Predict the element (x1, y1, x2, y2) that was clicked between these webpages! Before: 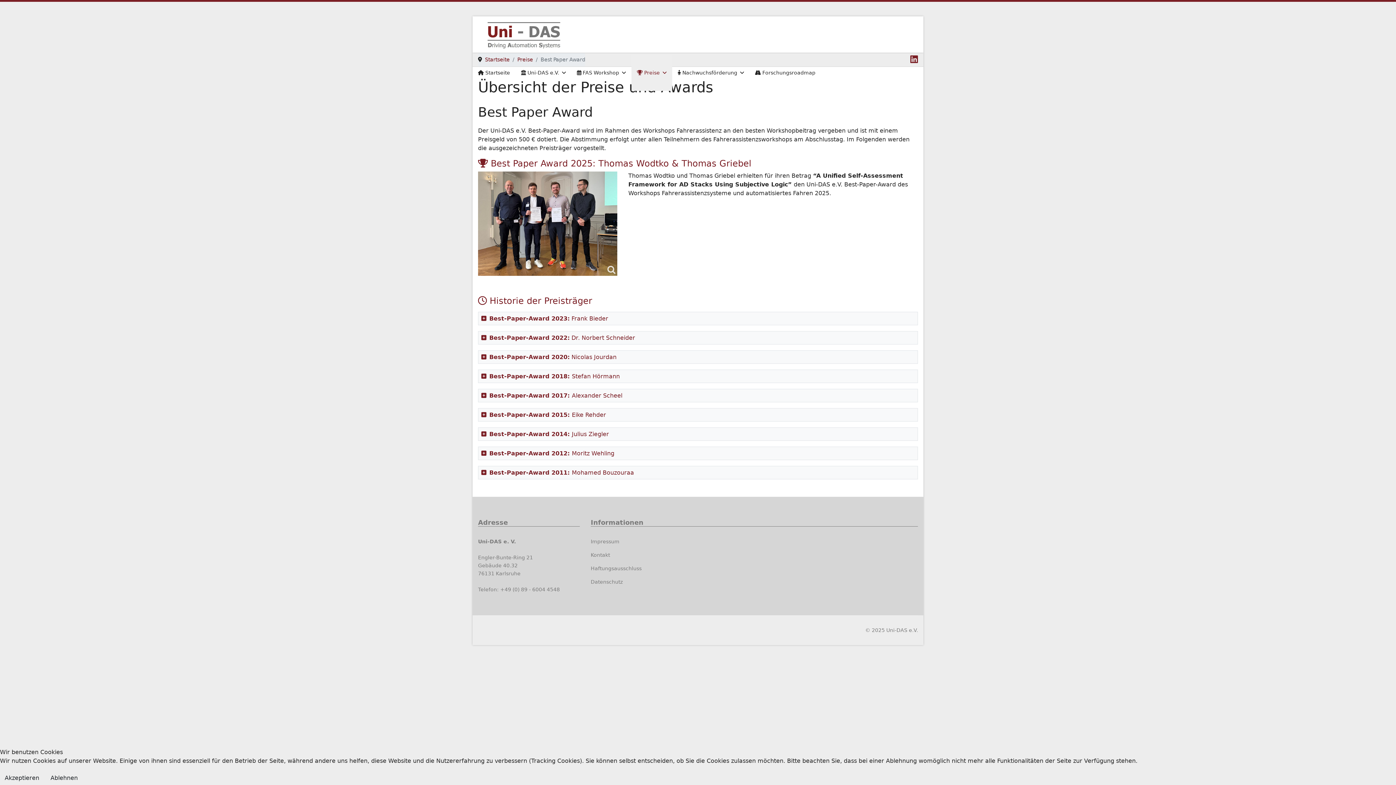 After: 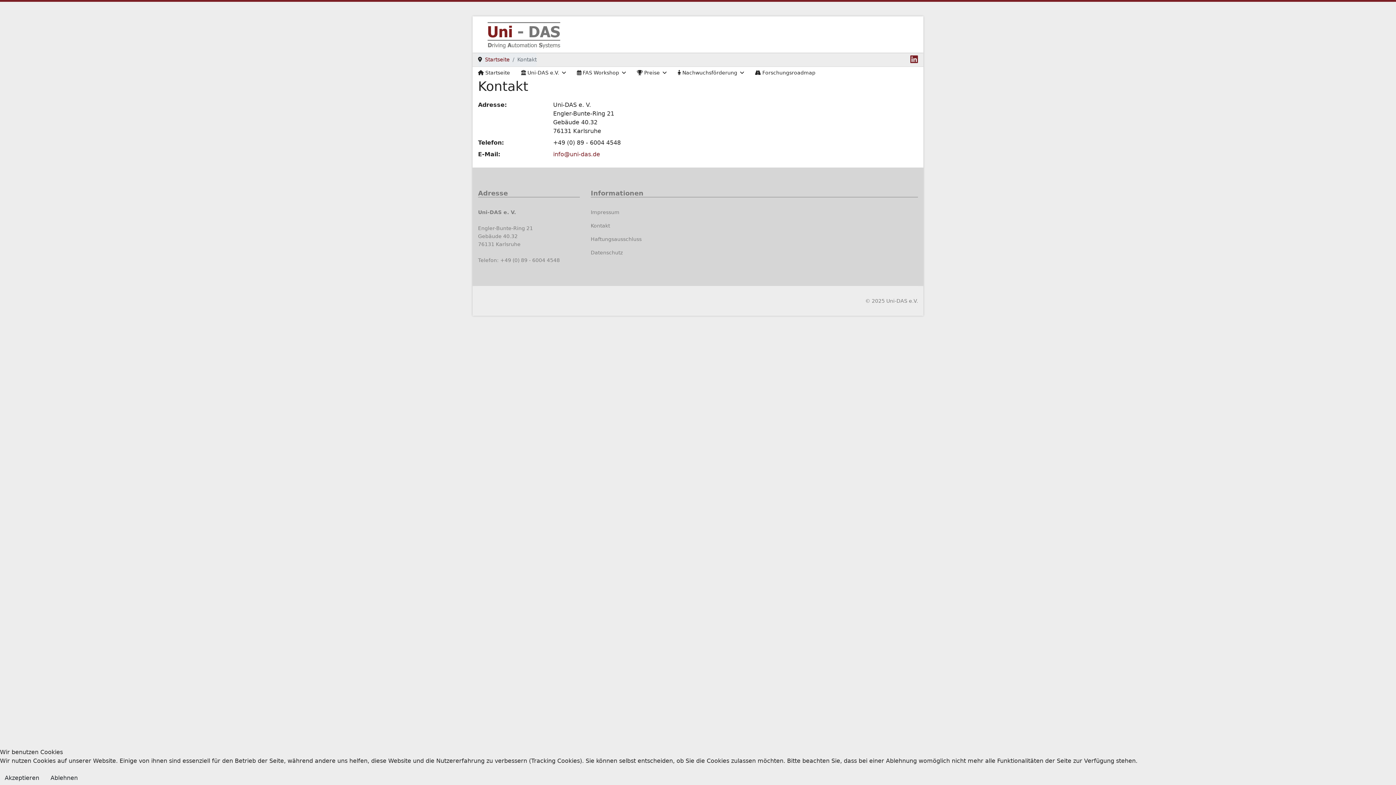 Action: label: Kontakt bbox: (590, 551, 918, 559)